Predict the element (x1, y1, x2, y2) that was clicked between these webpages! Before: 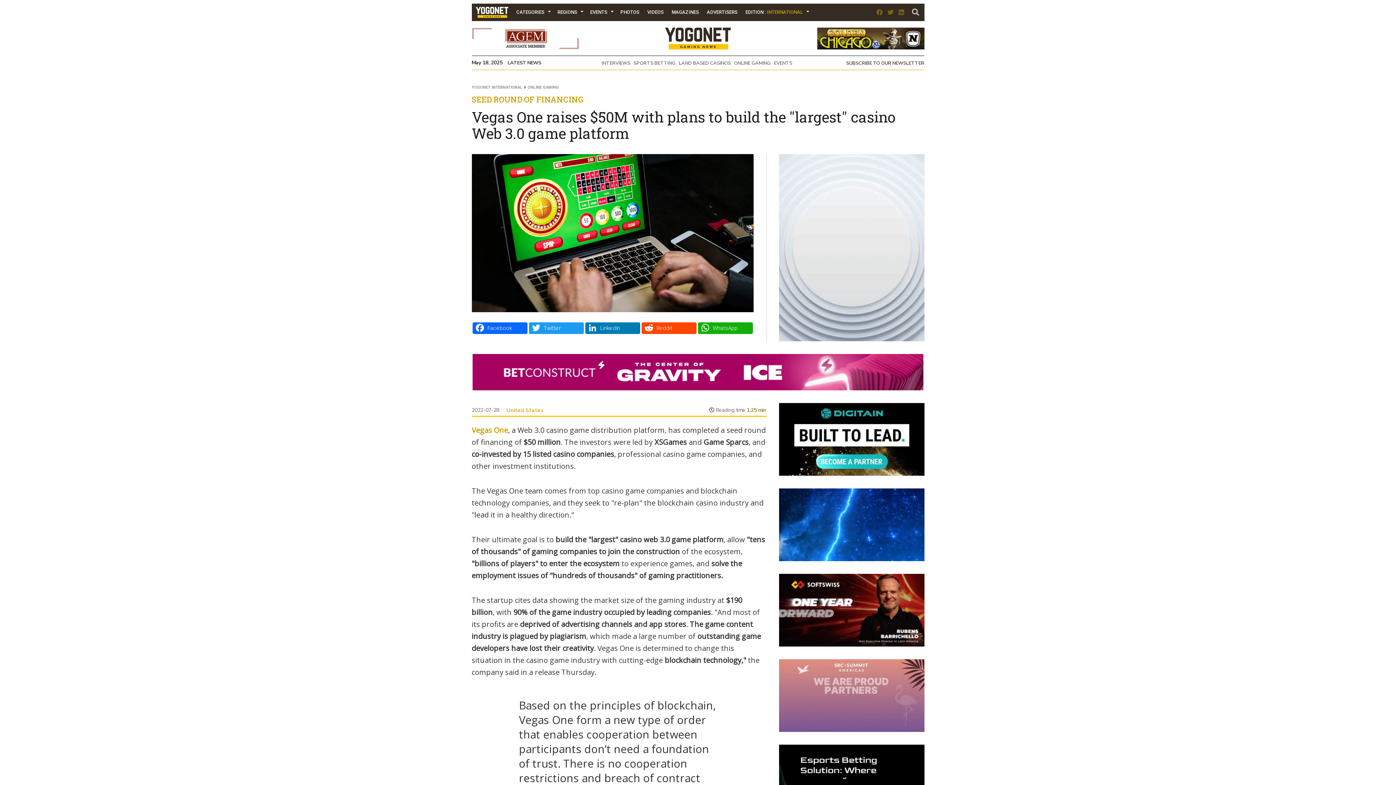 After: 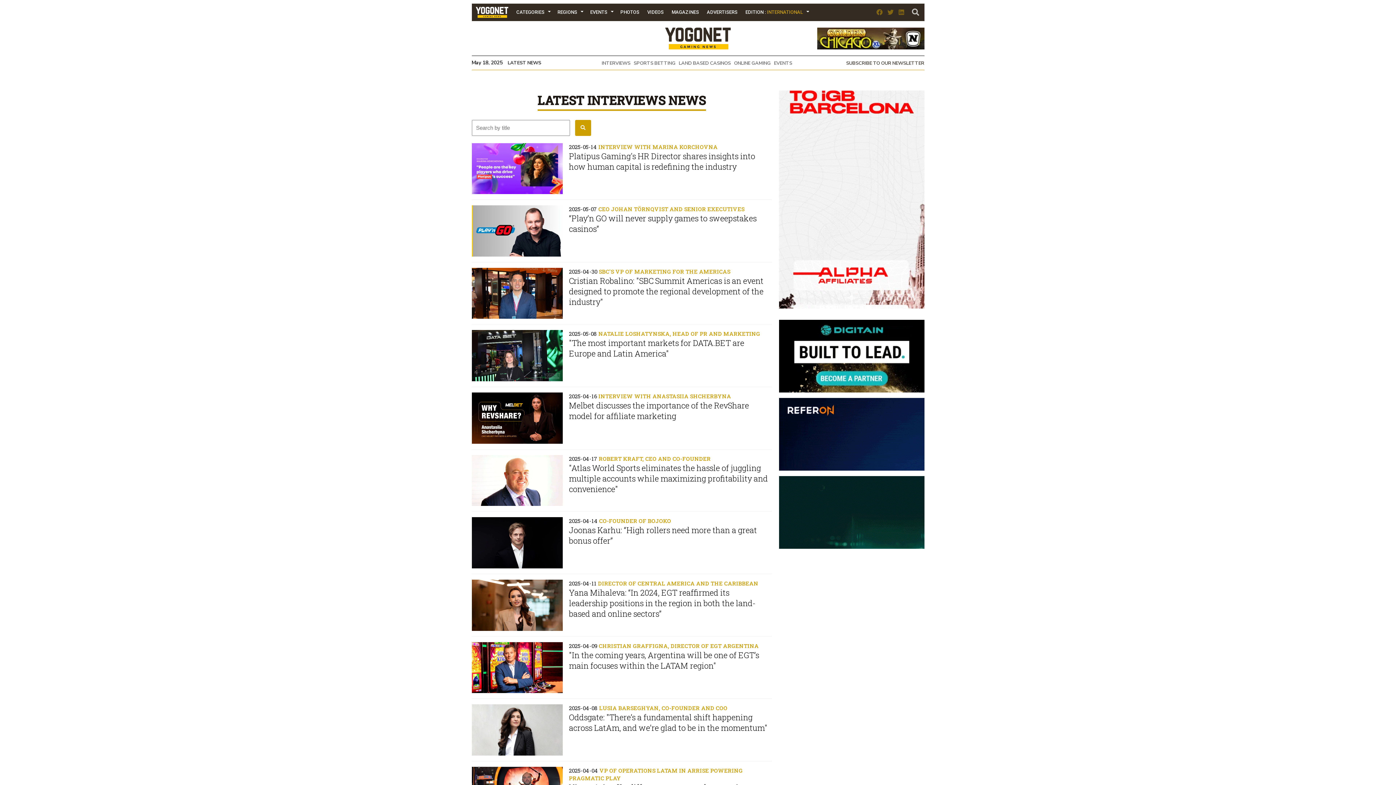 Action: label: INTERVIEWS  bbox: (601, 59, 633, 66)